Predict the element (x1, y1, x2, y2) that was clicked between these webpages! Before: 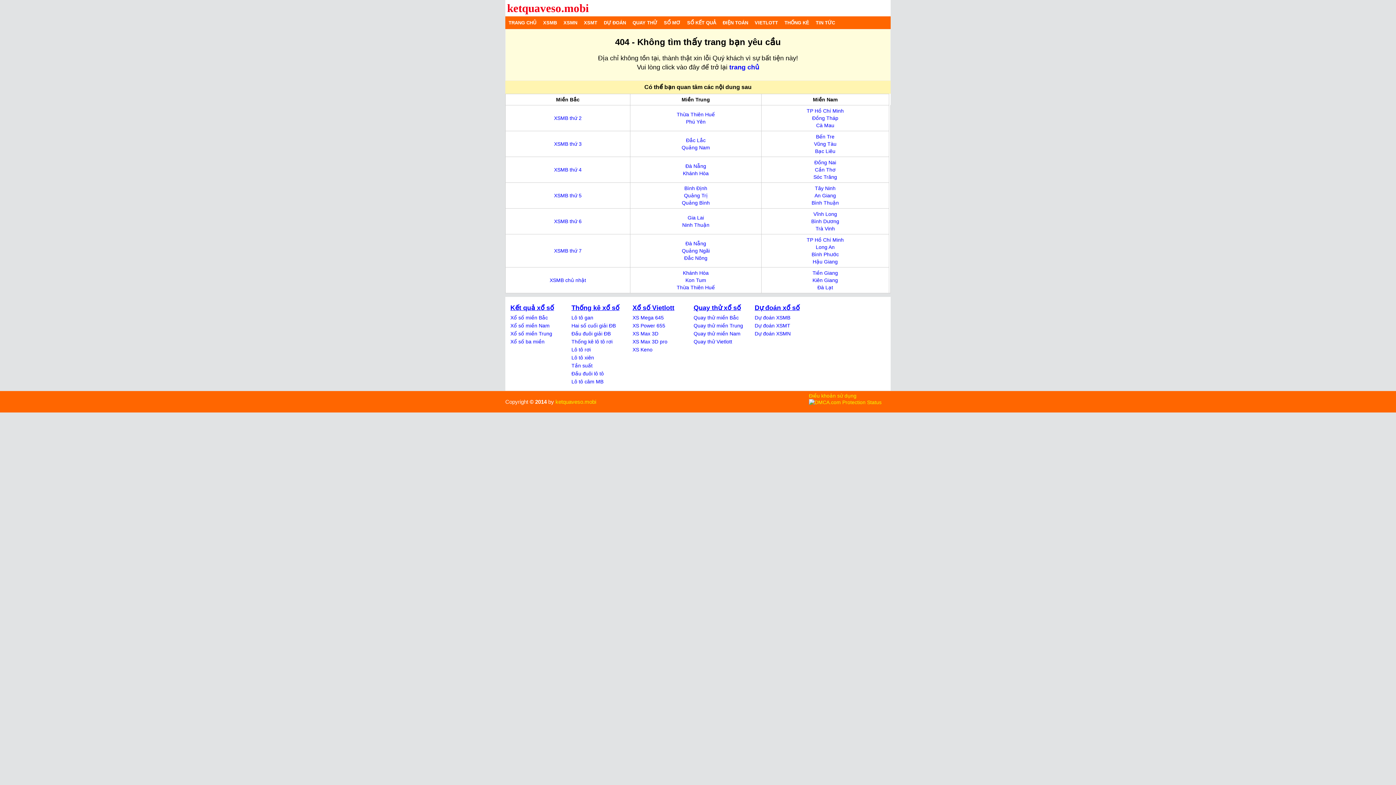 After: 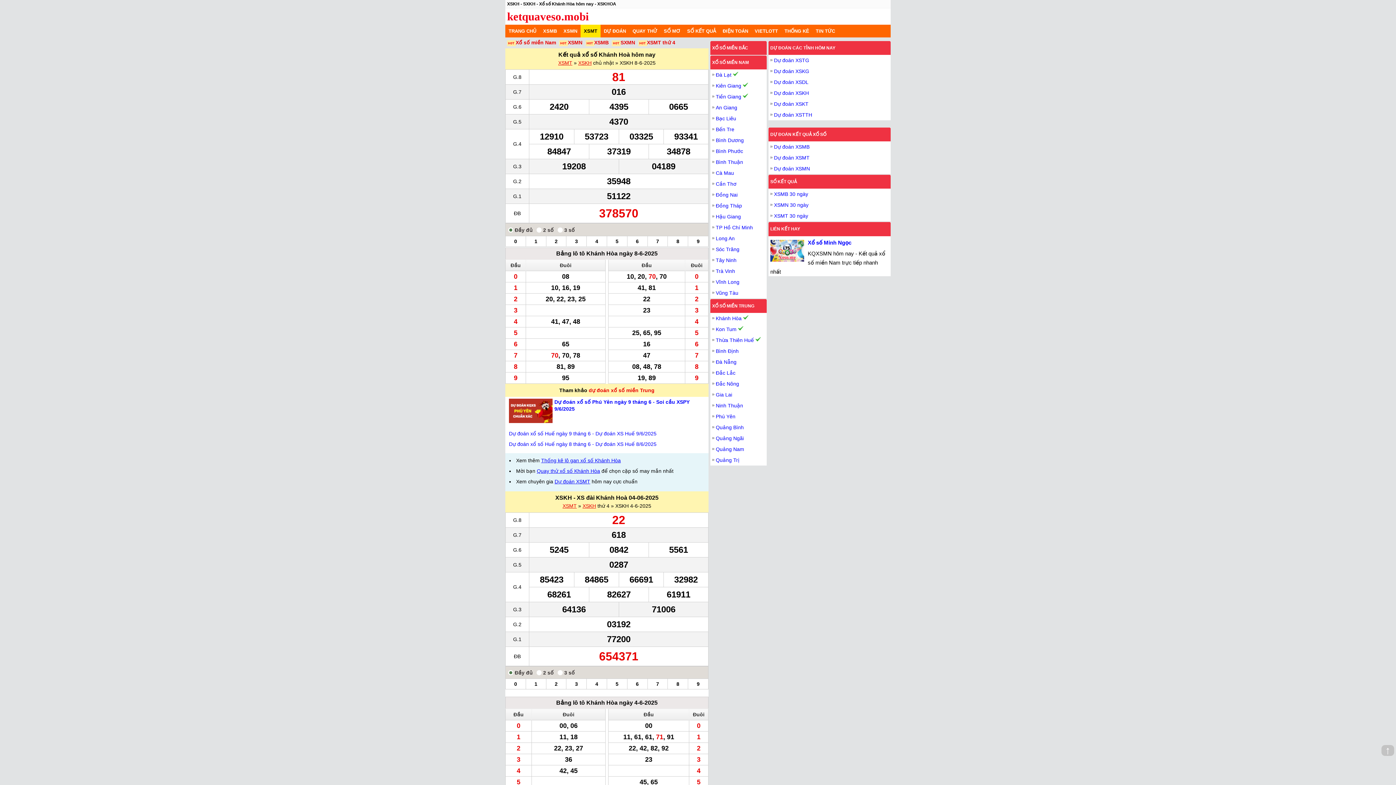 Action: bbox: (683, 170, 708, 176) label: Khánh Hòa